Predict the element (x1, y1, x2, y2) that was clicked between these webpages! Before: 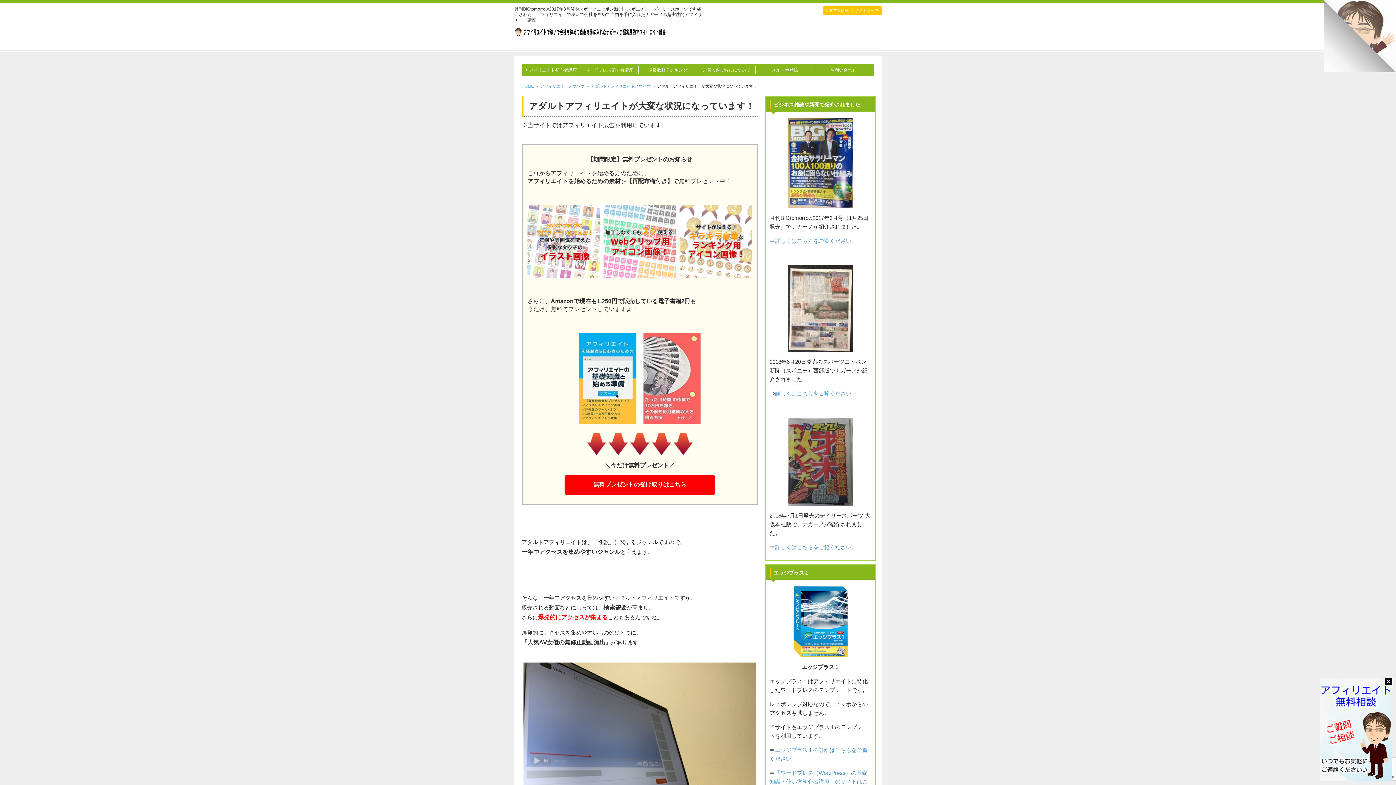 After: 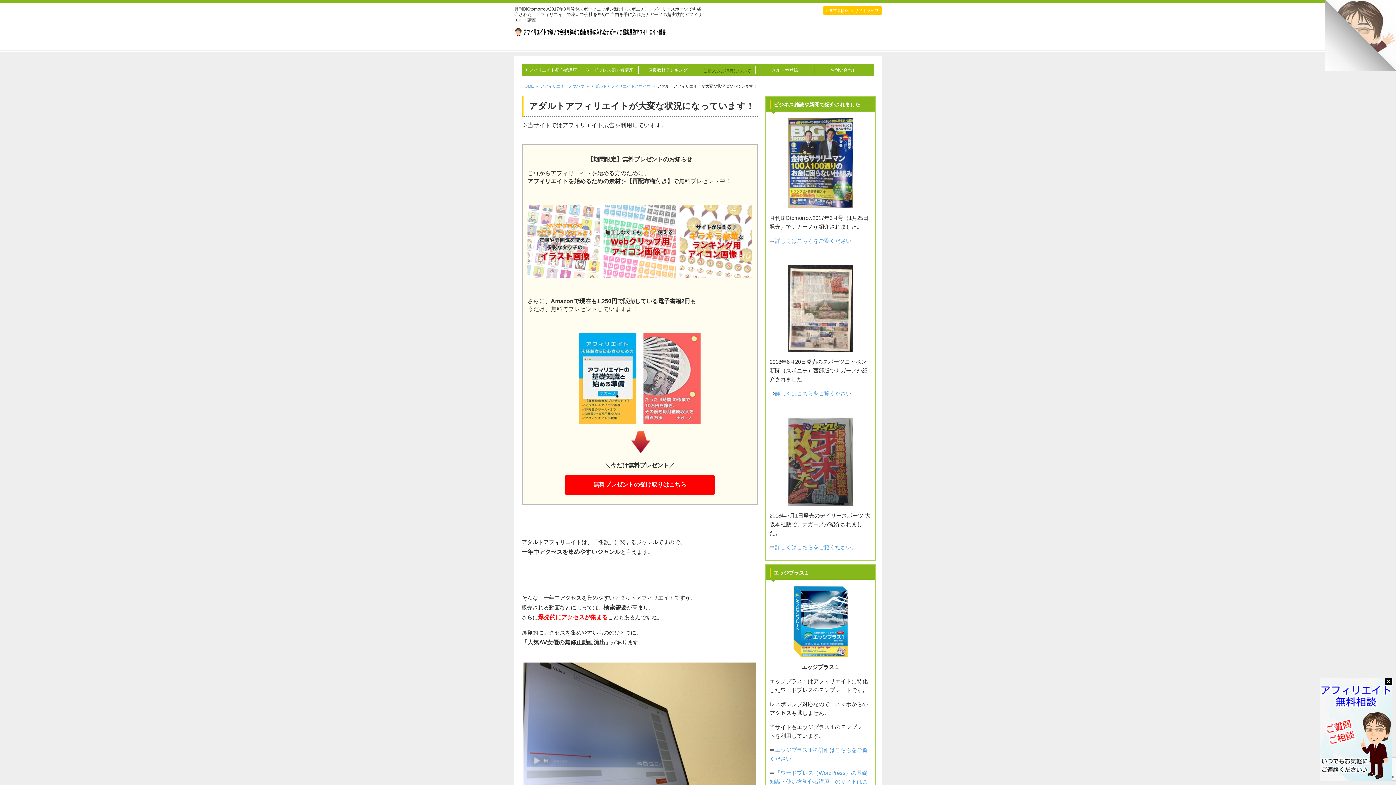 Action: bbox: (702, 67, 750, 72) label: ご購入さま特典について